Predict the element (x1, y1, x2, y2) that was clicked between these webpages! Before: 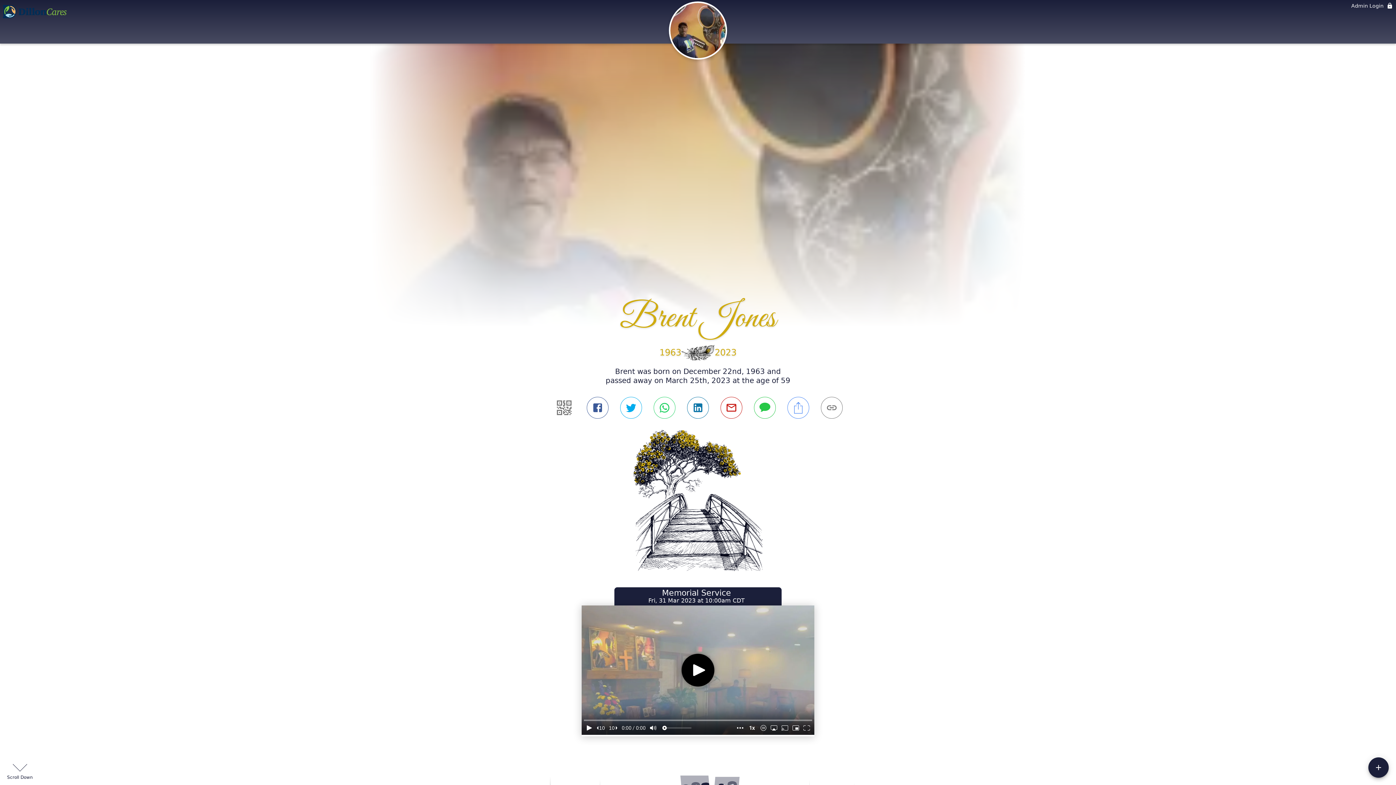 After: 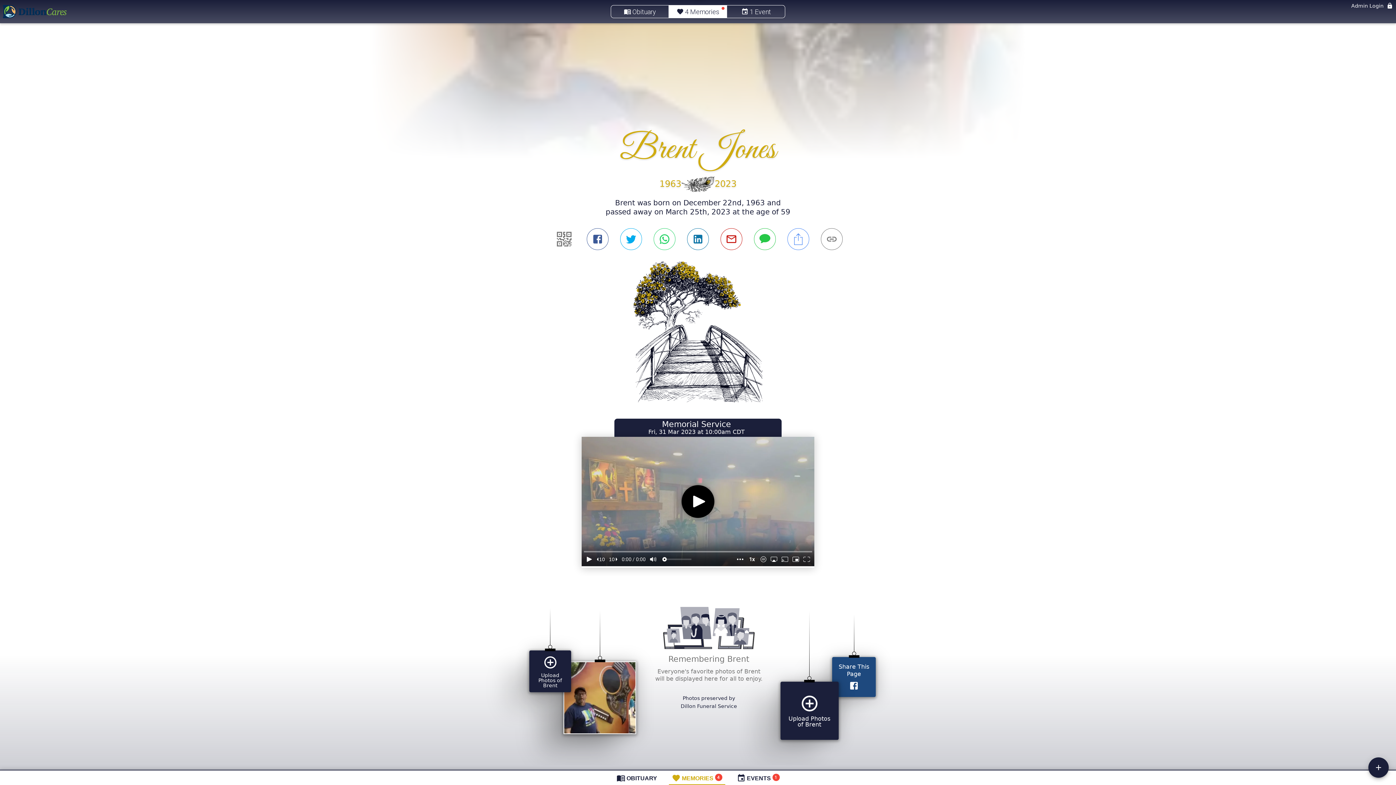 Action: bbox: (668, 620, 725, 635) label: MEMORIES
4